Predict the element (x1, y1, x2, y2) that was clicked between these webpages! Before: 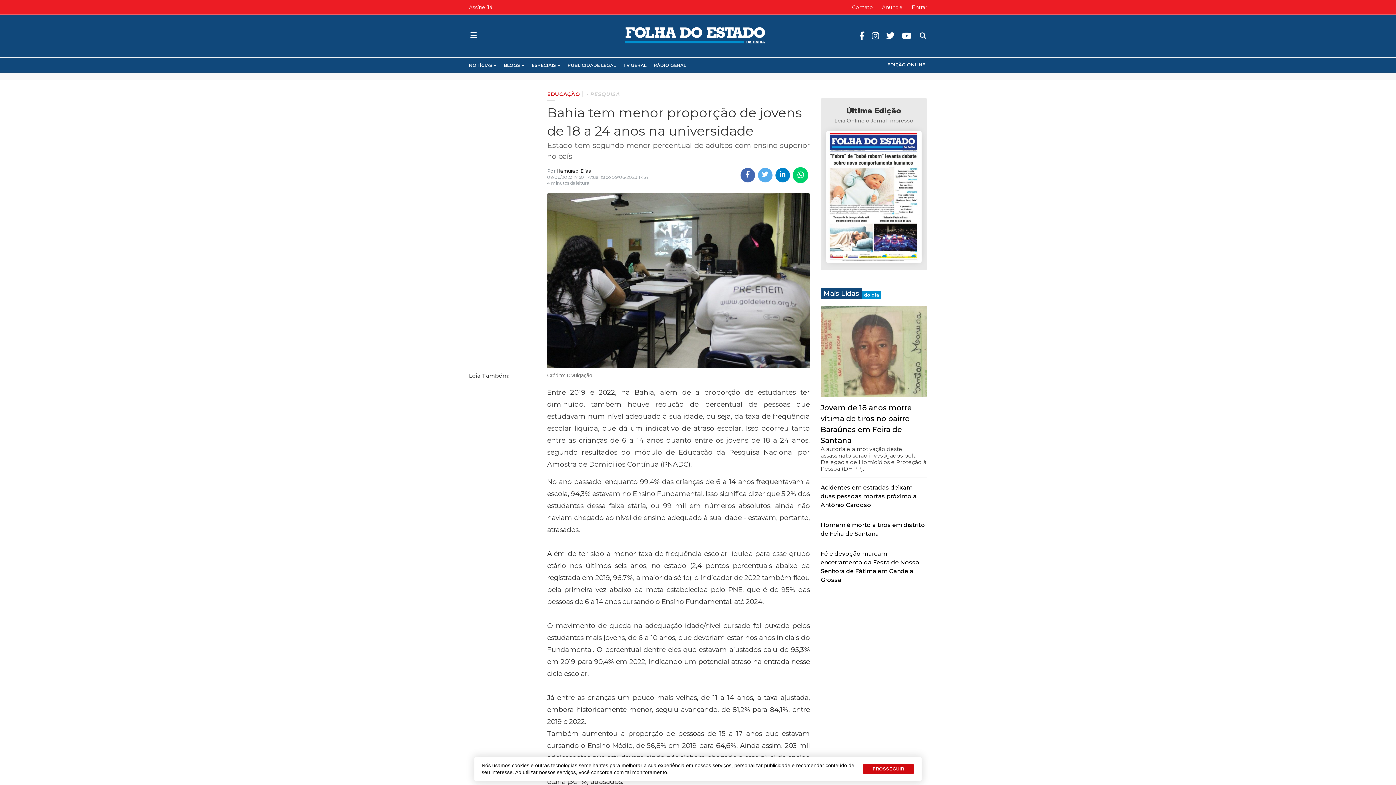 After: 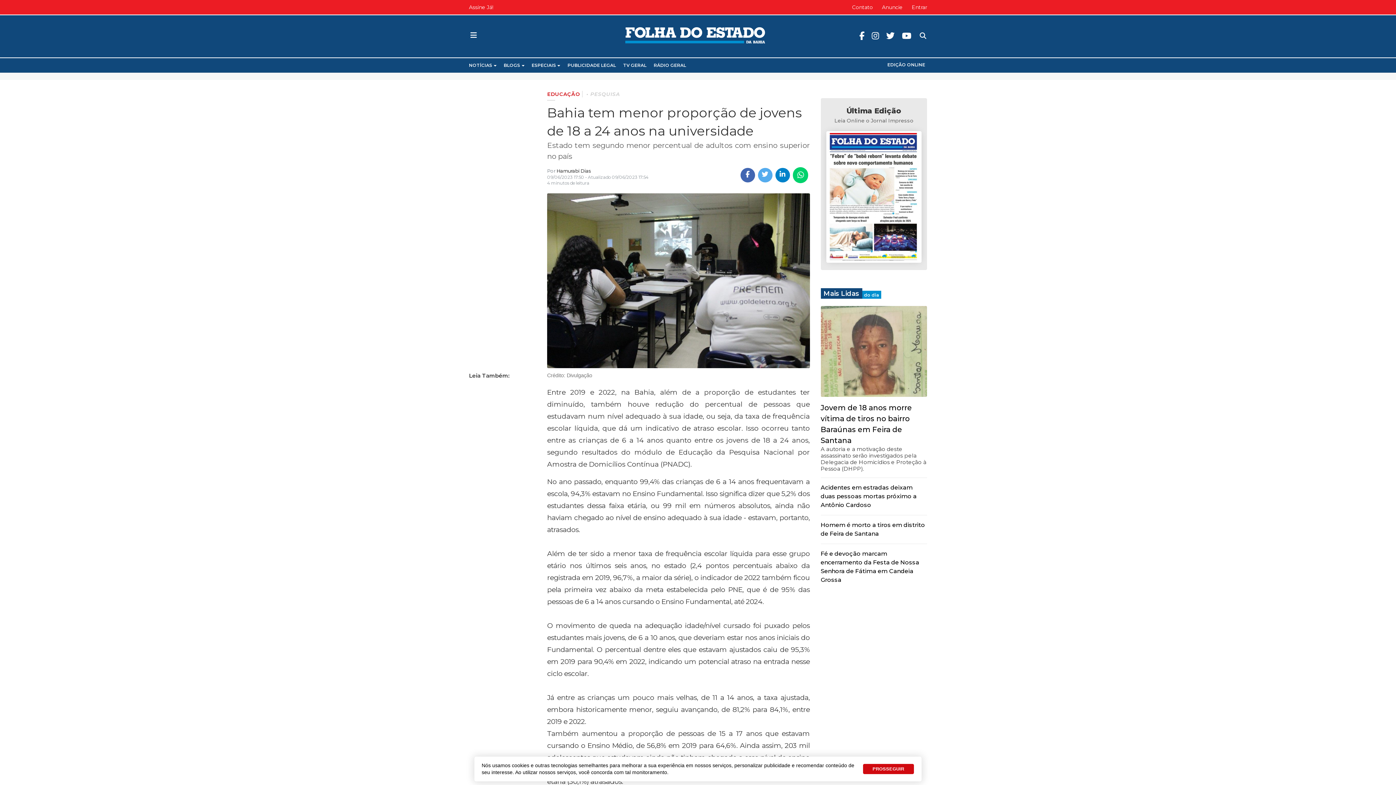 Action: bbox: (528, 58, 564, 72) label: ESPECIAIS